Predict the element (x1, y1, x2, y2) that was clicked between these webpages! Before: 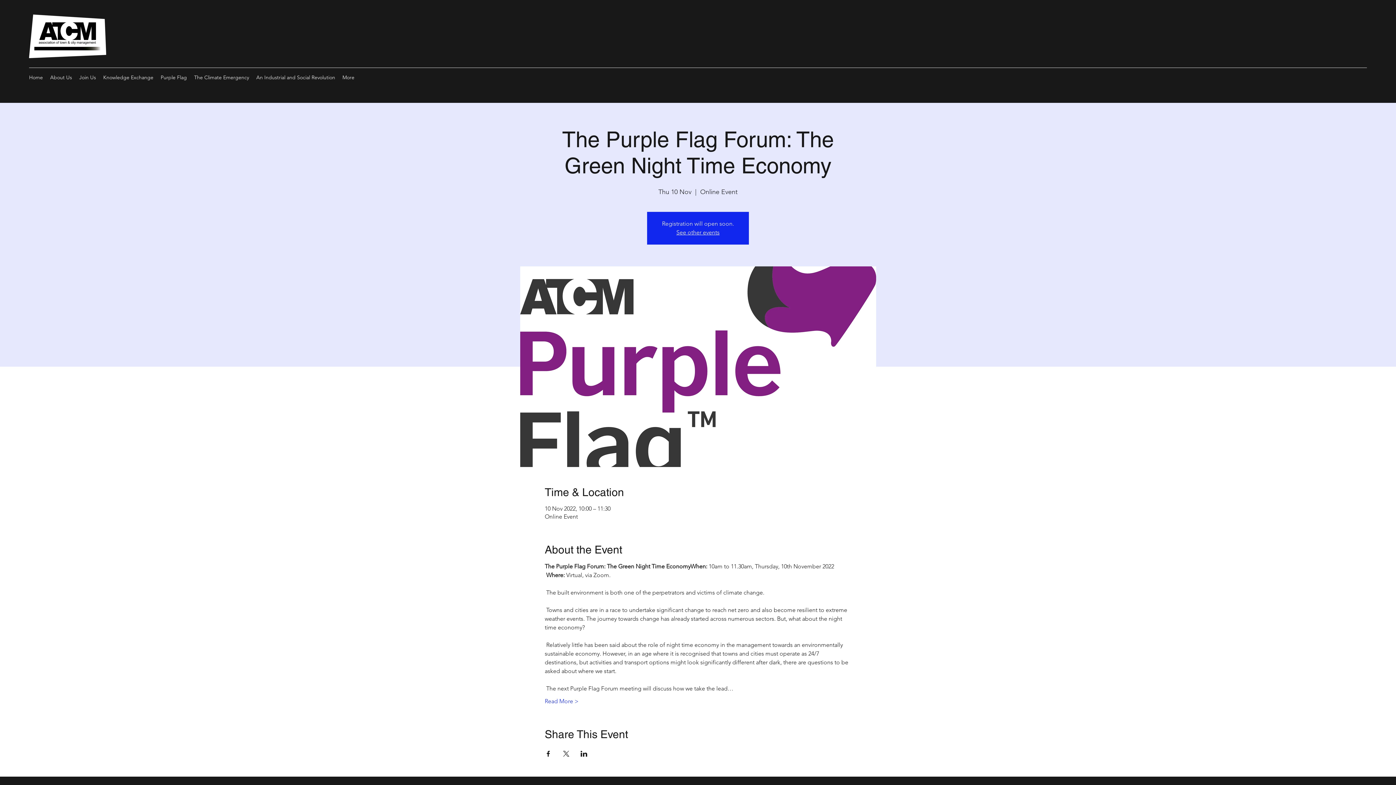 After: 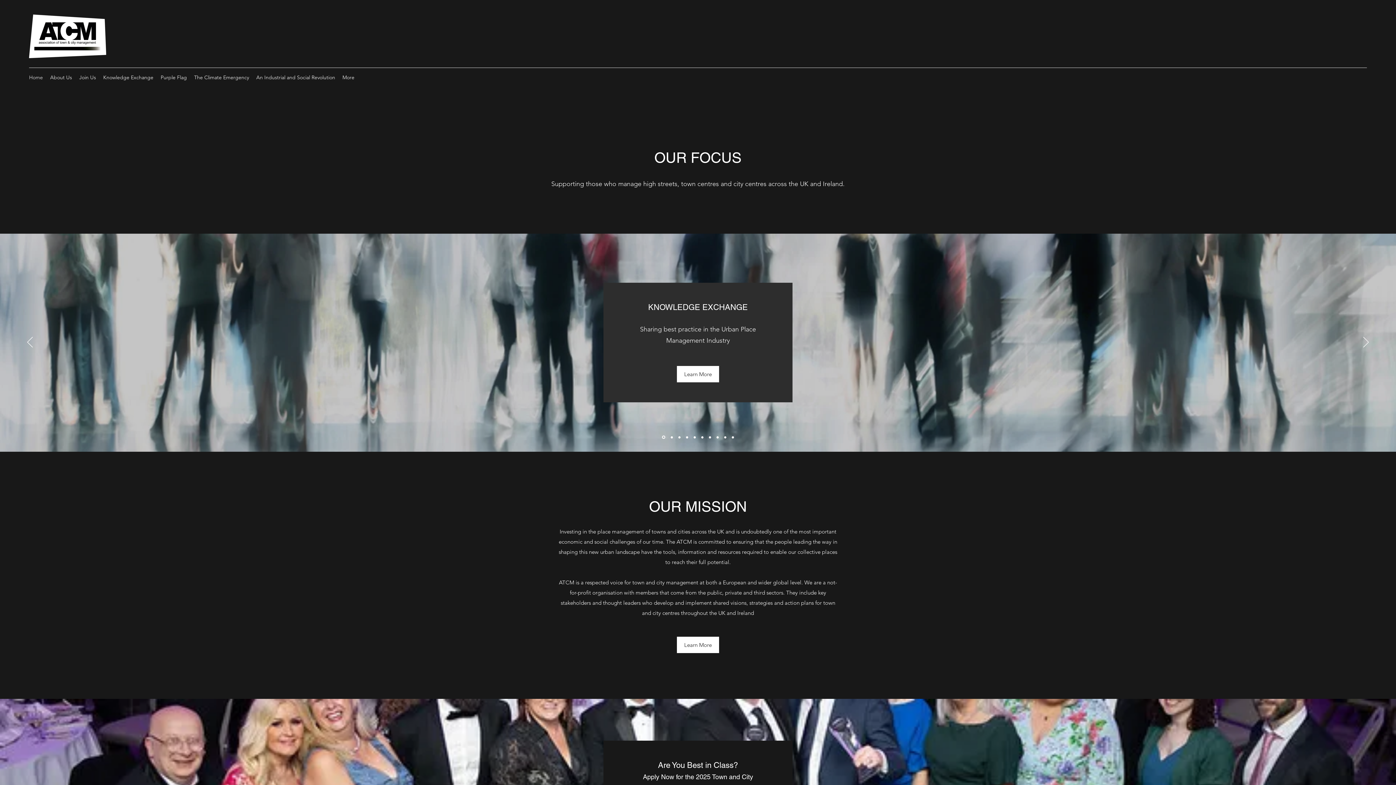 Action: bbox: (25, 72, 46, 82) label: Home